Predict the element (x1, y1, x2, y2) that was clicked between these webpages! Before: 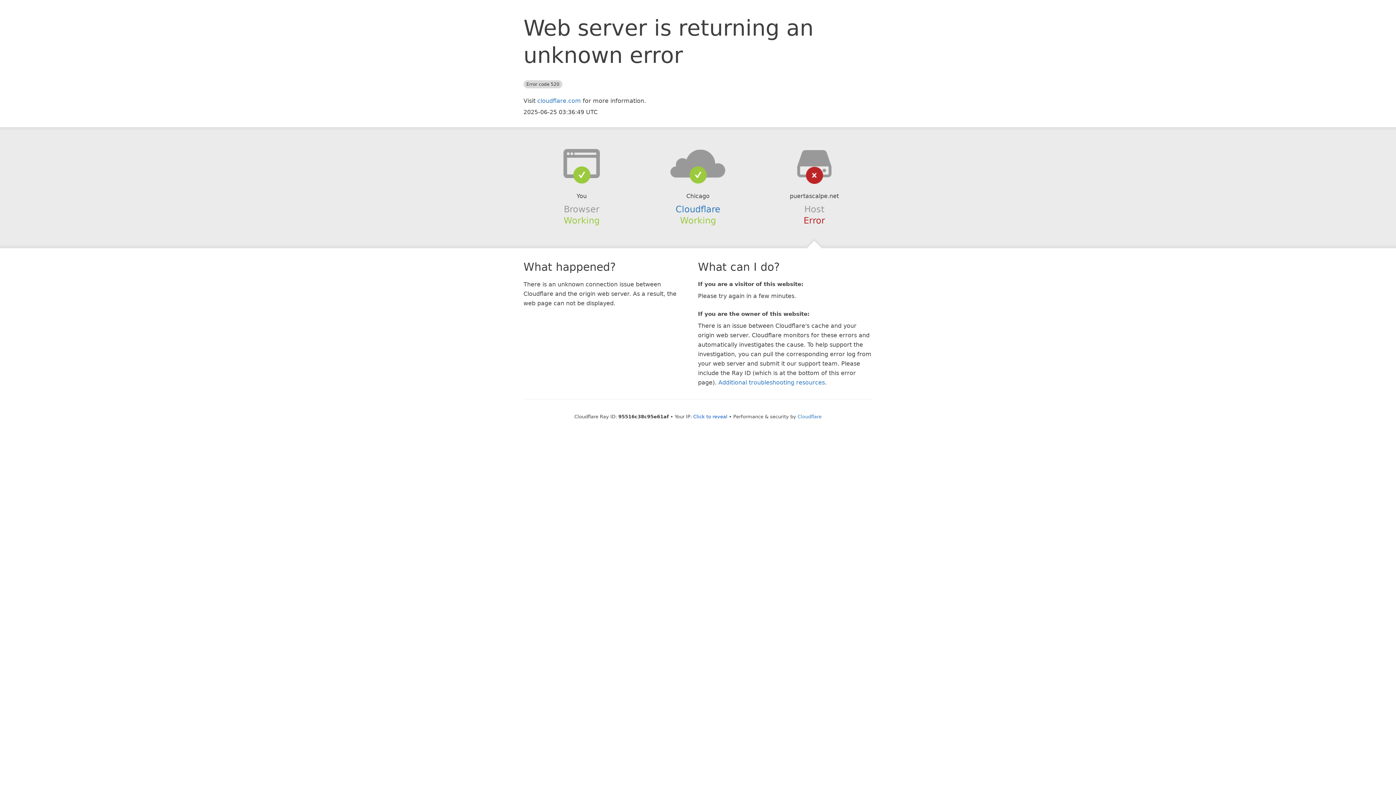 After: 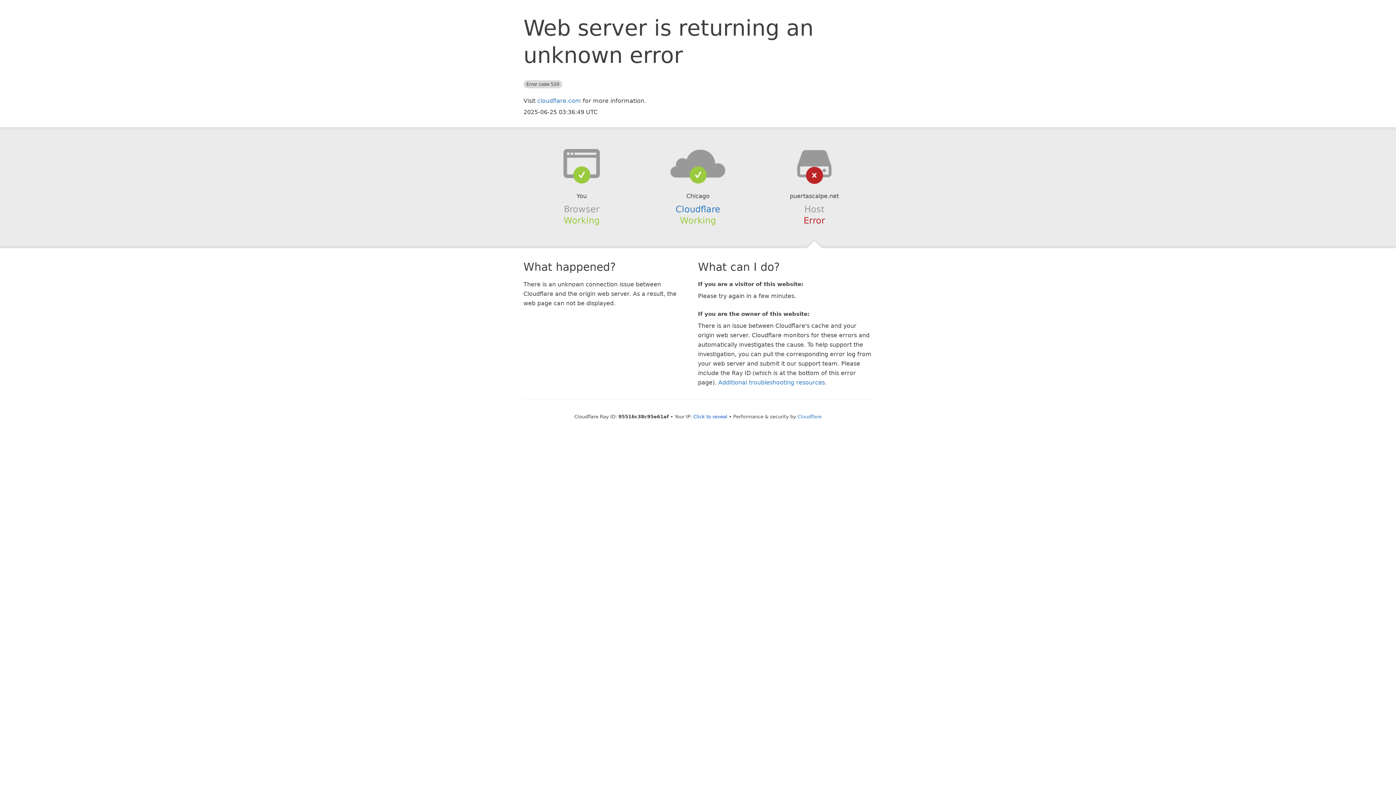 Action: bbox: (639, 148, 756, 178)